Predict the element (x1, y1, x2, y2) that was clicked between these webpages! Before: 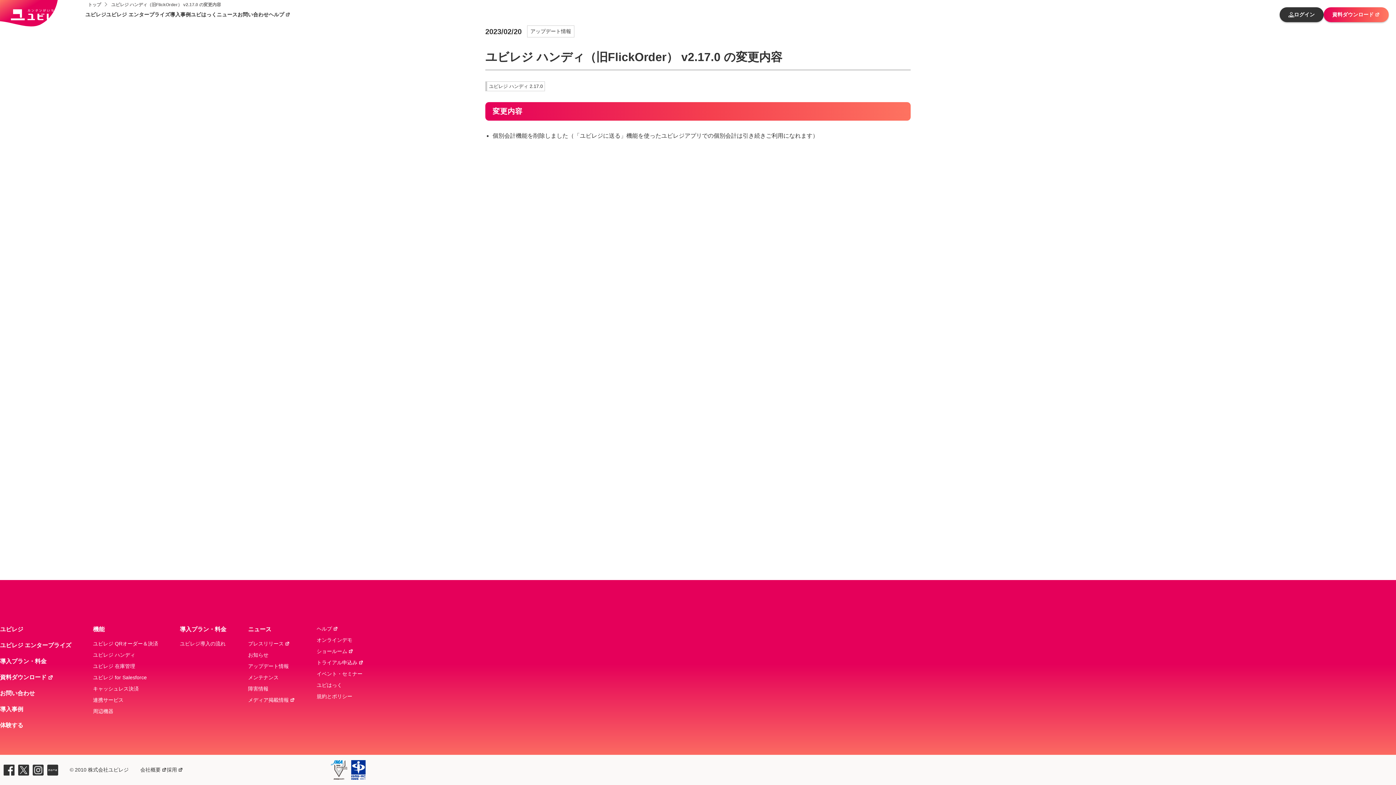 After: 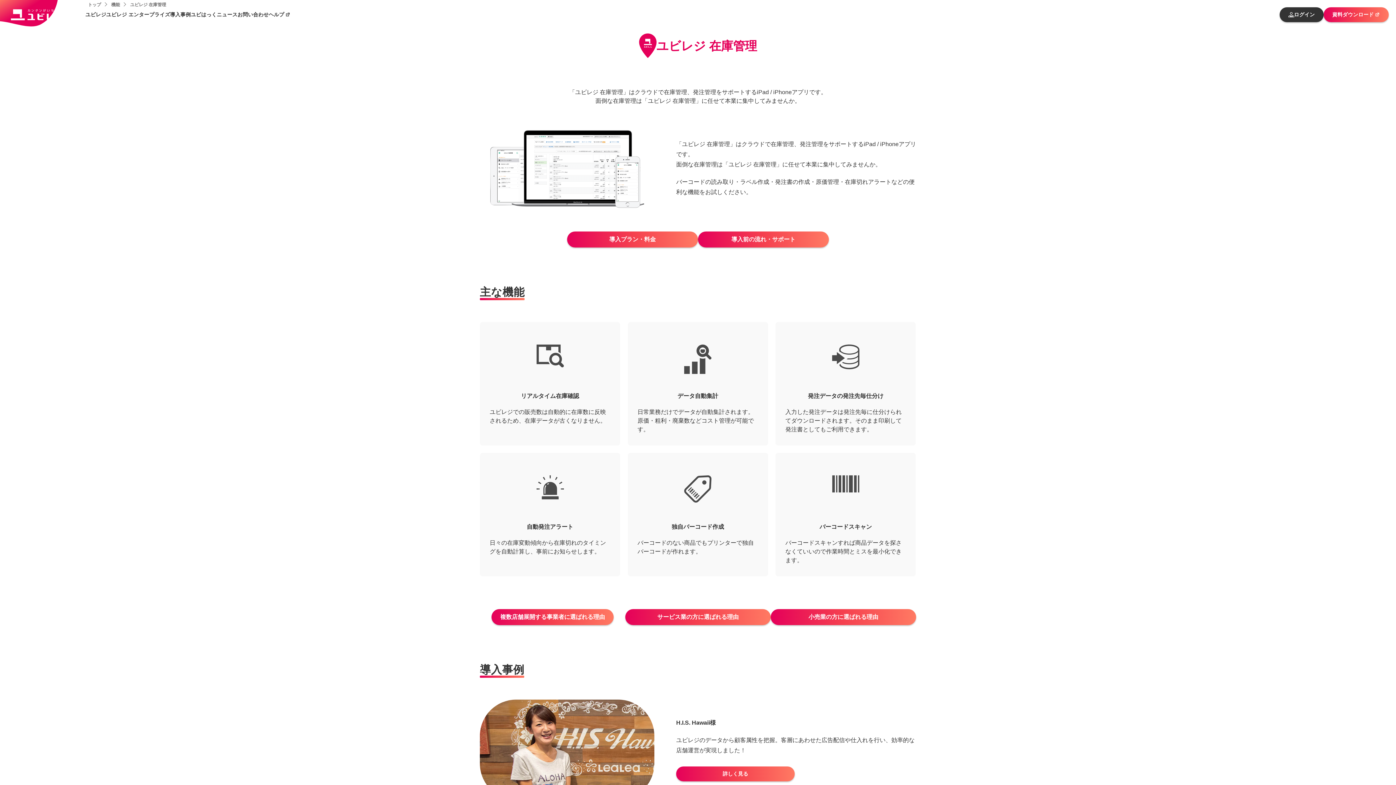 Action: bbox: (93, 663, 135, 669) label: ユビレジ 在庫管理